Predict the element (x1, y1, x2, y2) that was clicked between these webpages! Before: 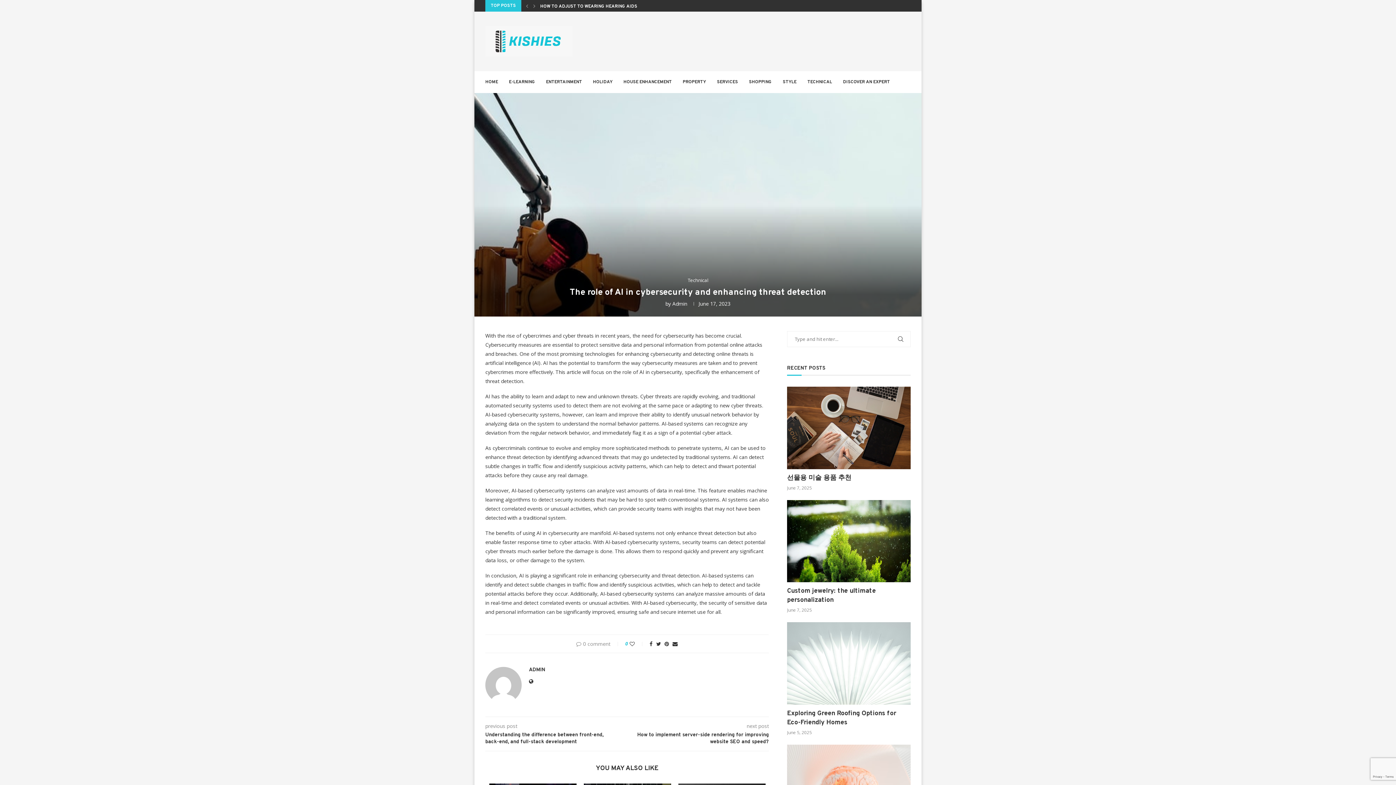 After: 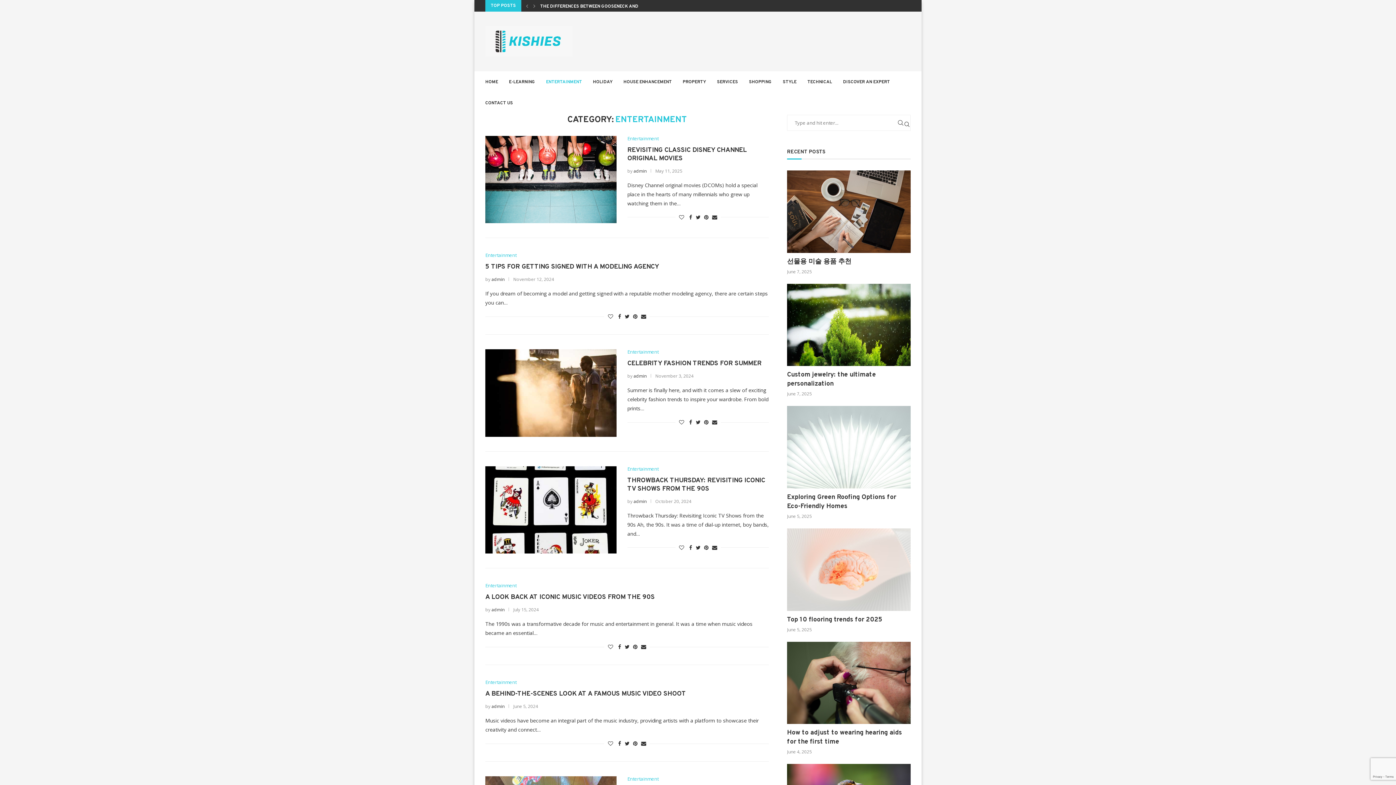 Action: bbox: (546, 71, 582, 92) label: ENTERTAINMENT